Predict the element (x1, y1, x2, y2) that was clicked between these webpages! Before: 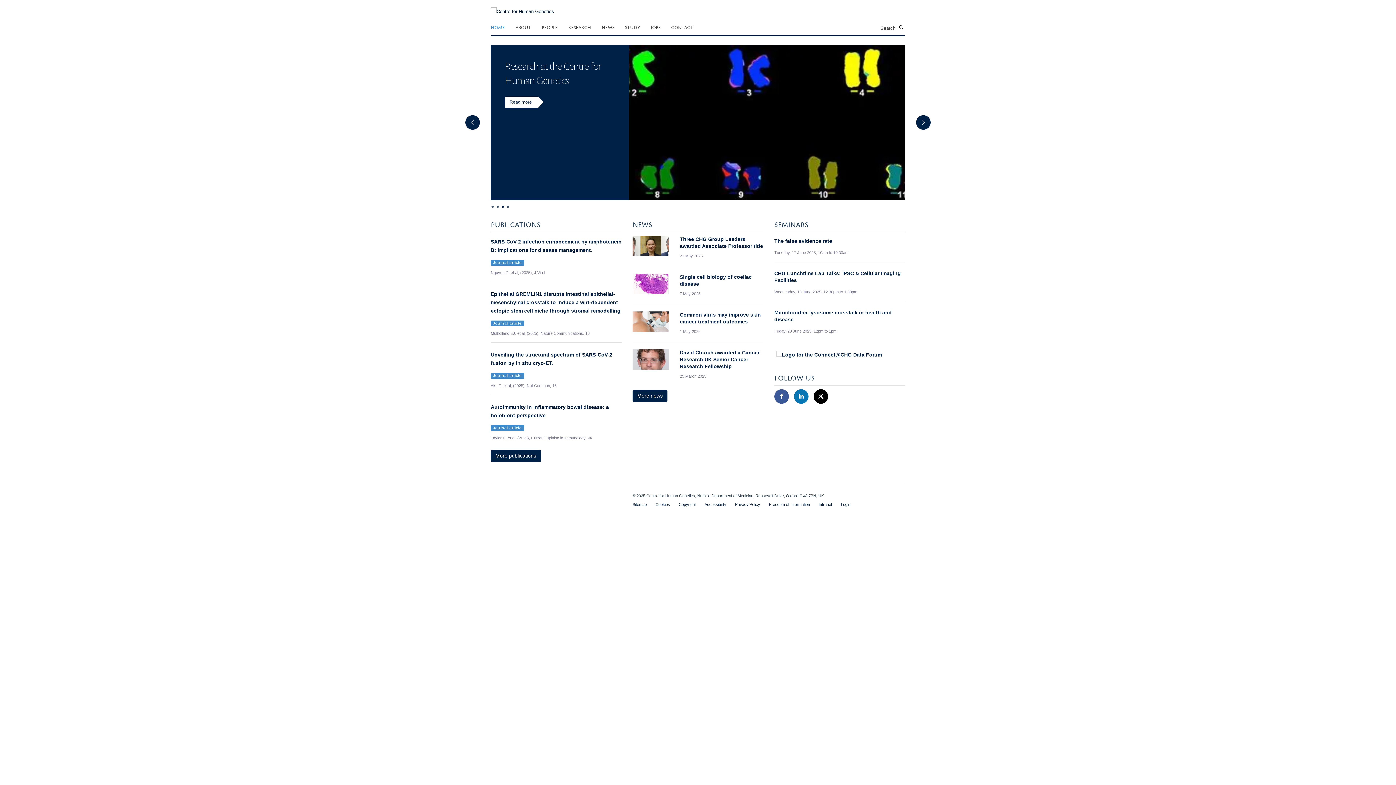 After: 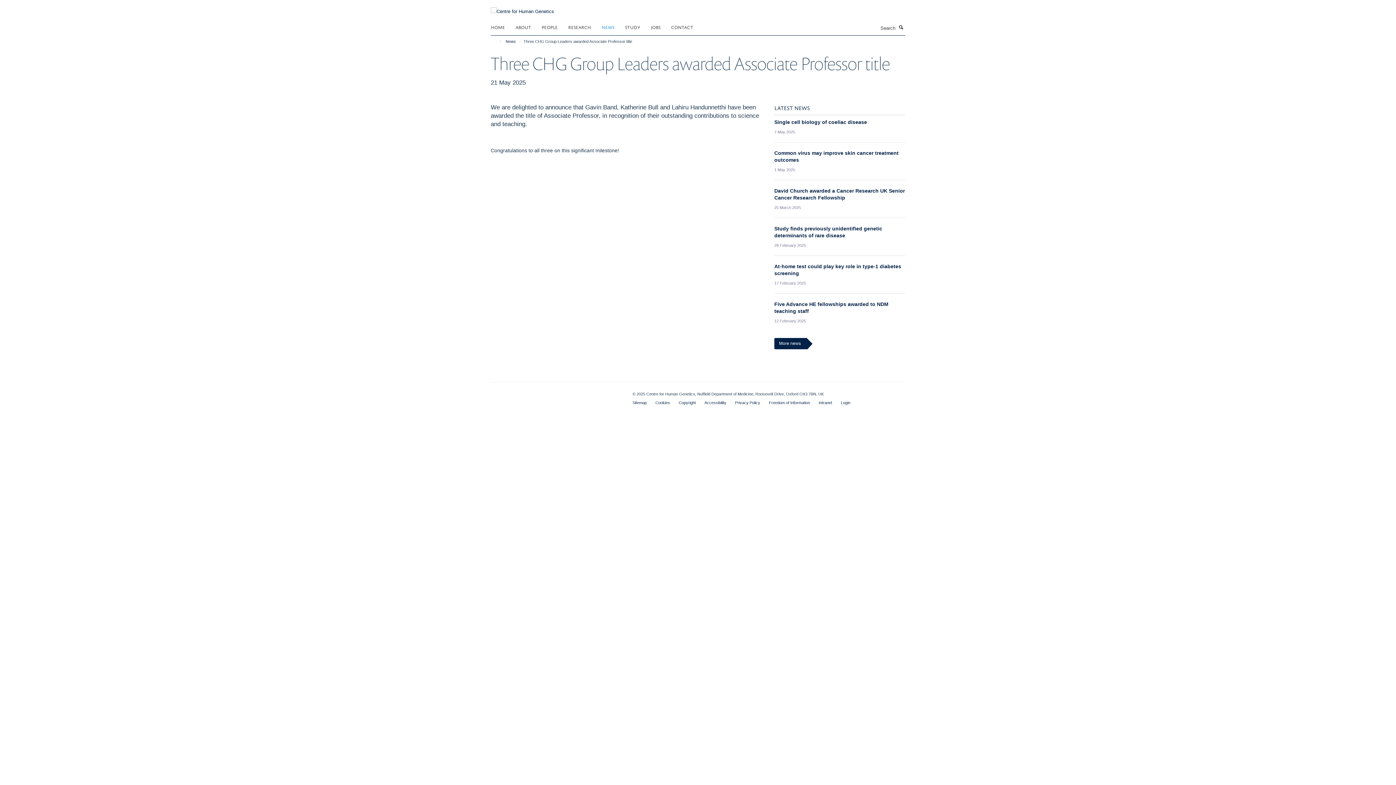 Action: bbox: (632, 161, 669, 181)